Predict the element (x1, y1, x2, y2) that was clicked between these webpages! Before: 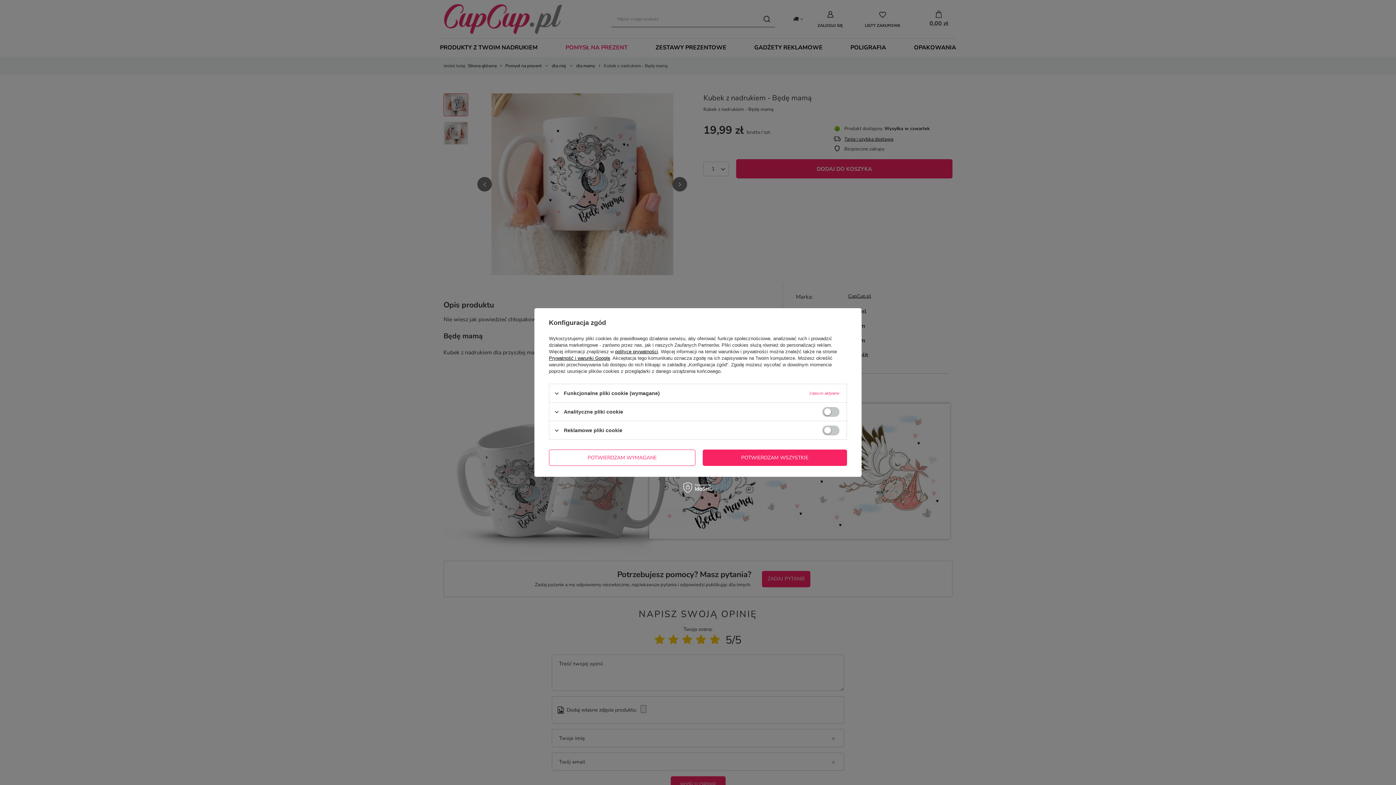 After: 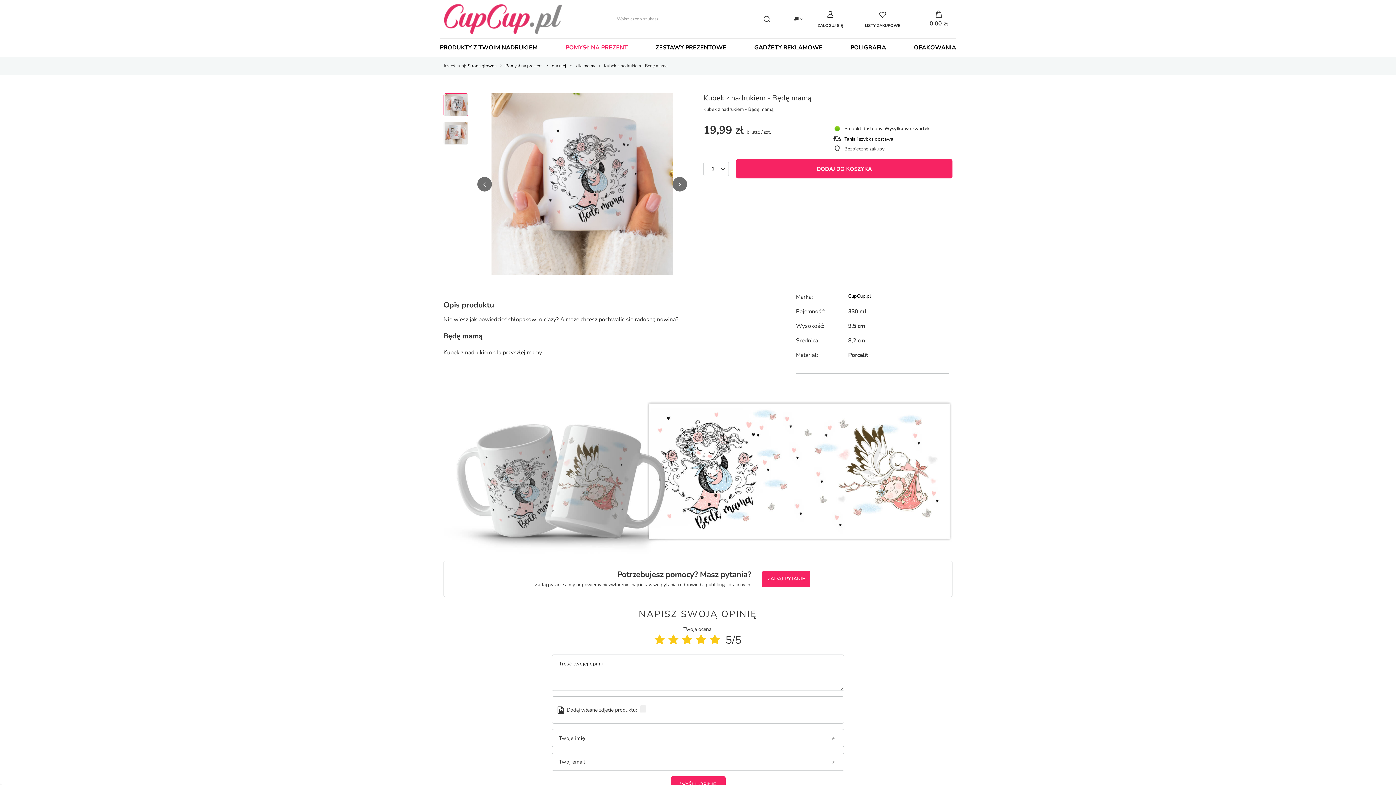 Action: bbox: (702, 449, 847, 466) label: POTWIERDZAM WSZYSTKIE